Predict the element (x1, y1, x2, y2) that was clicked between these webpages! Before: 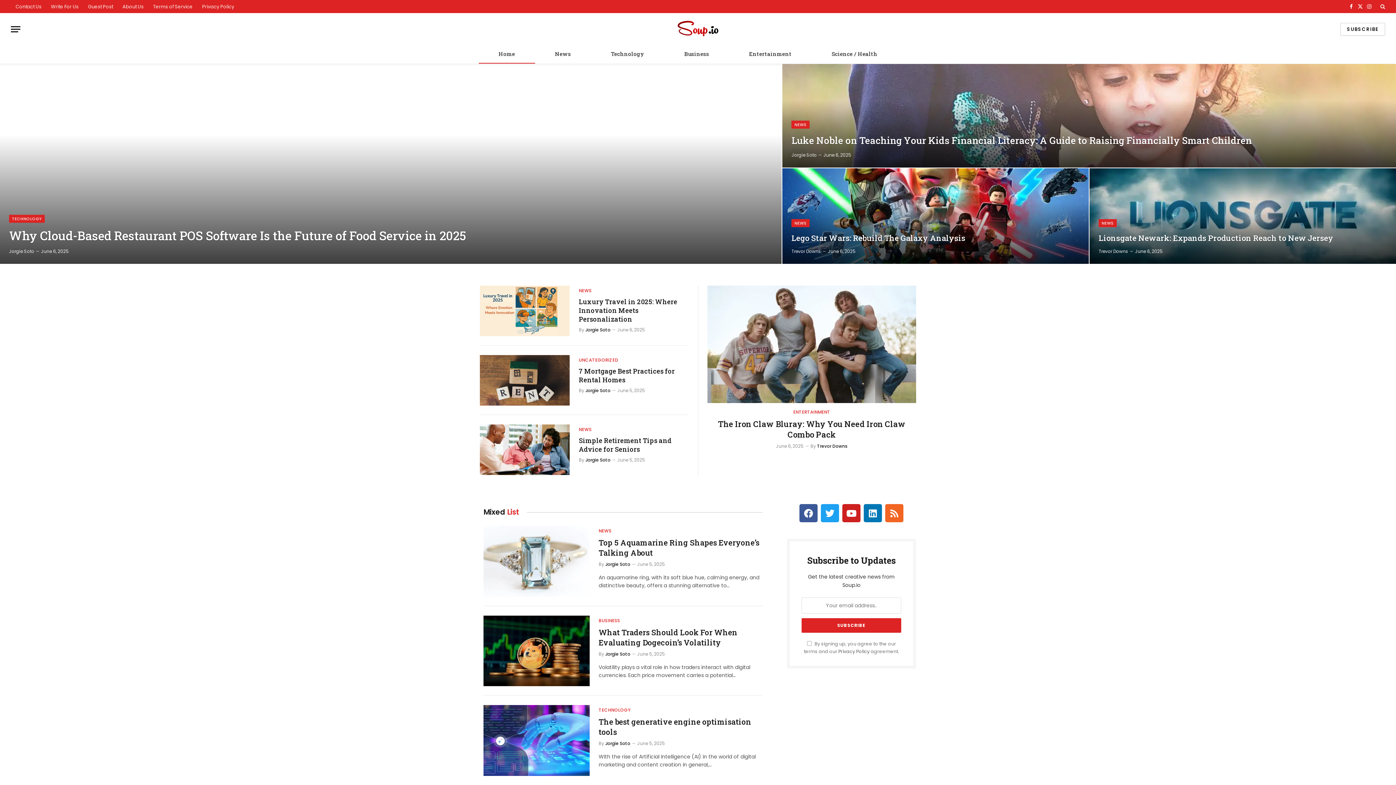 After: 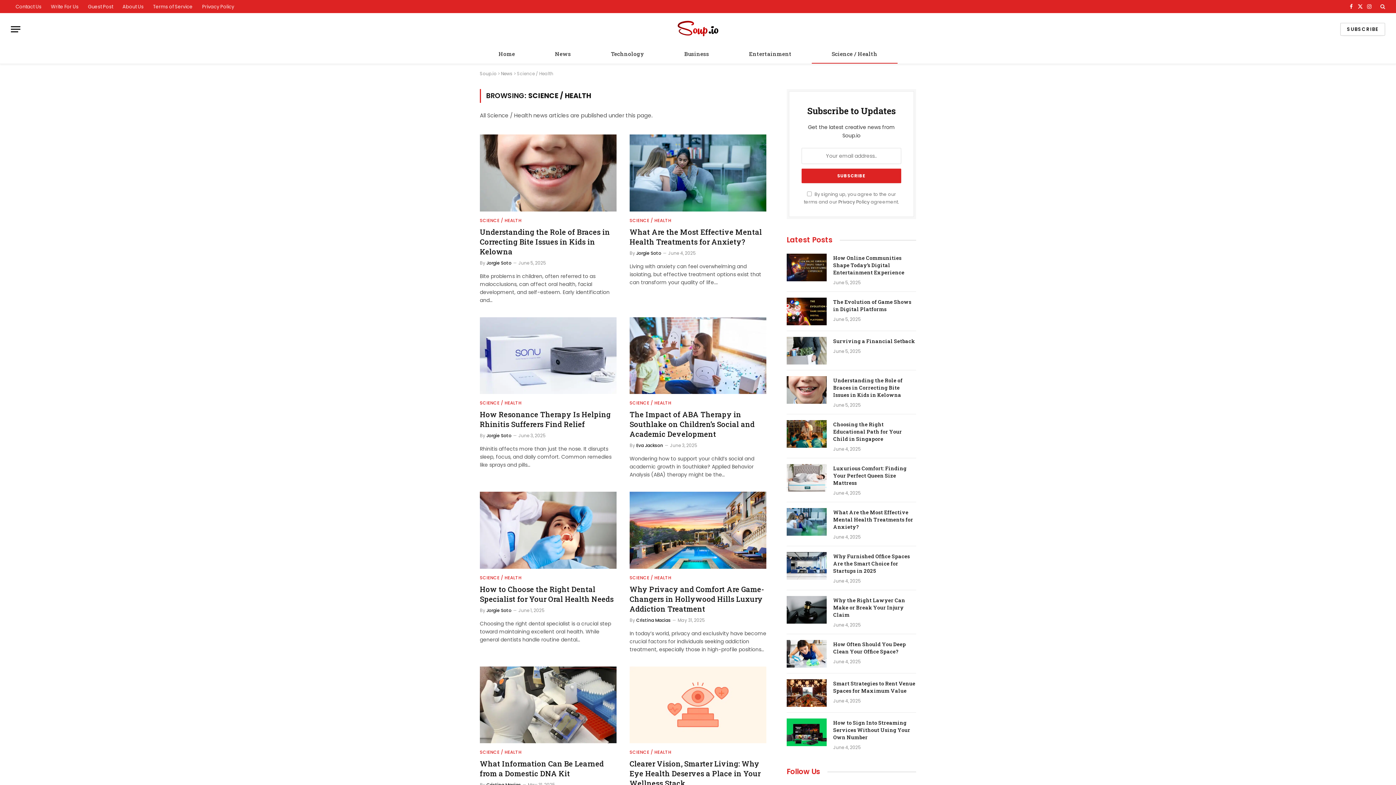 Action: bbox: (811, 44, 897, 63) label: Science / Health